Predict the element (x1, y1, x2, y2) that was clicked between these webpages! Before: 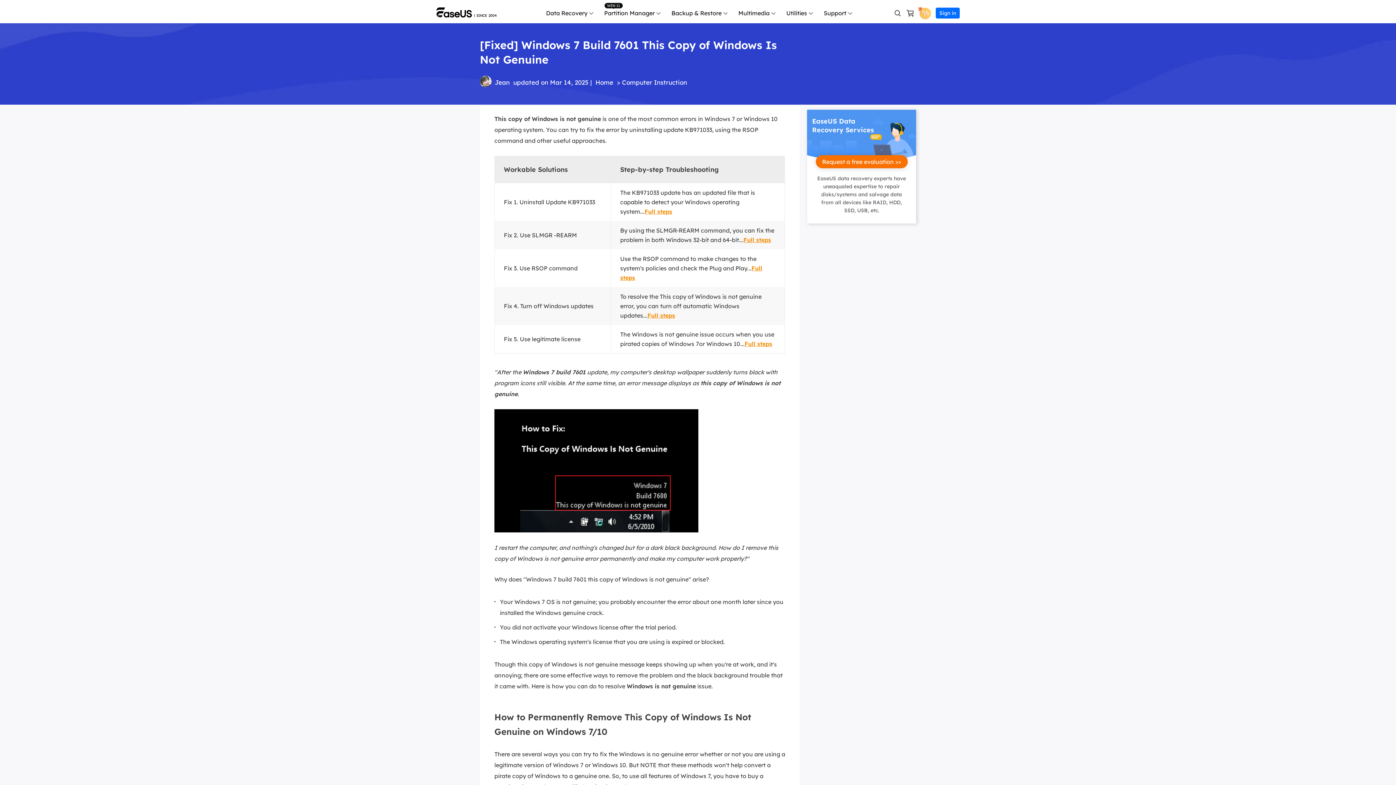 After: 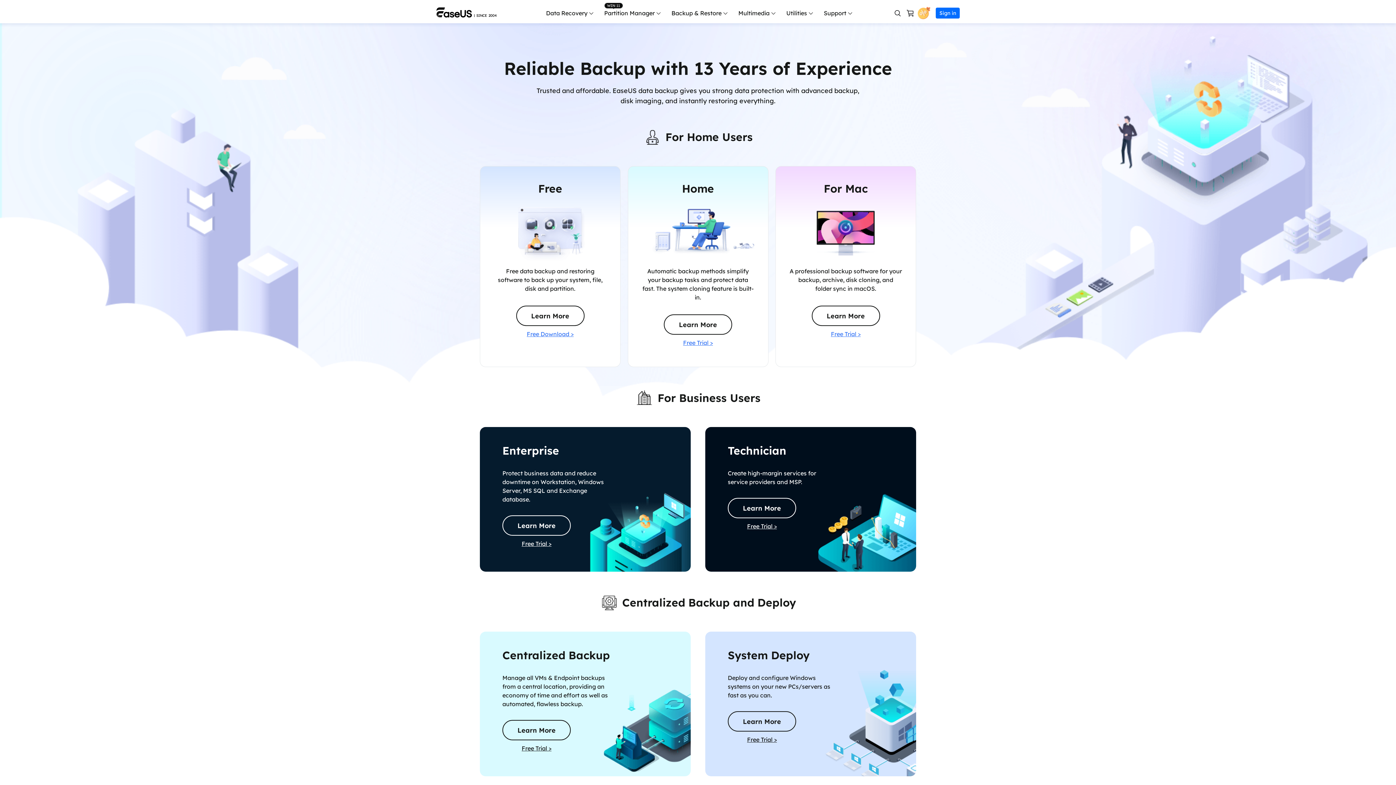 Action: label: Backup & Restore bbox: (663, 7, 730, 18)